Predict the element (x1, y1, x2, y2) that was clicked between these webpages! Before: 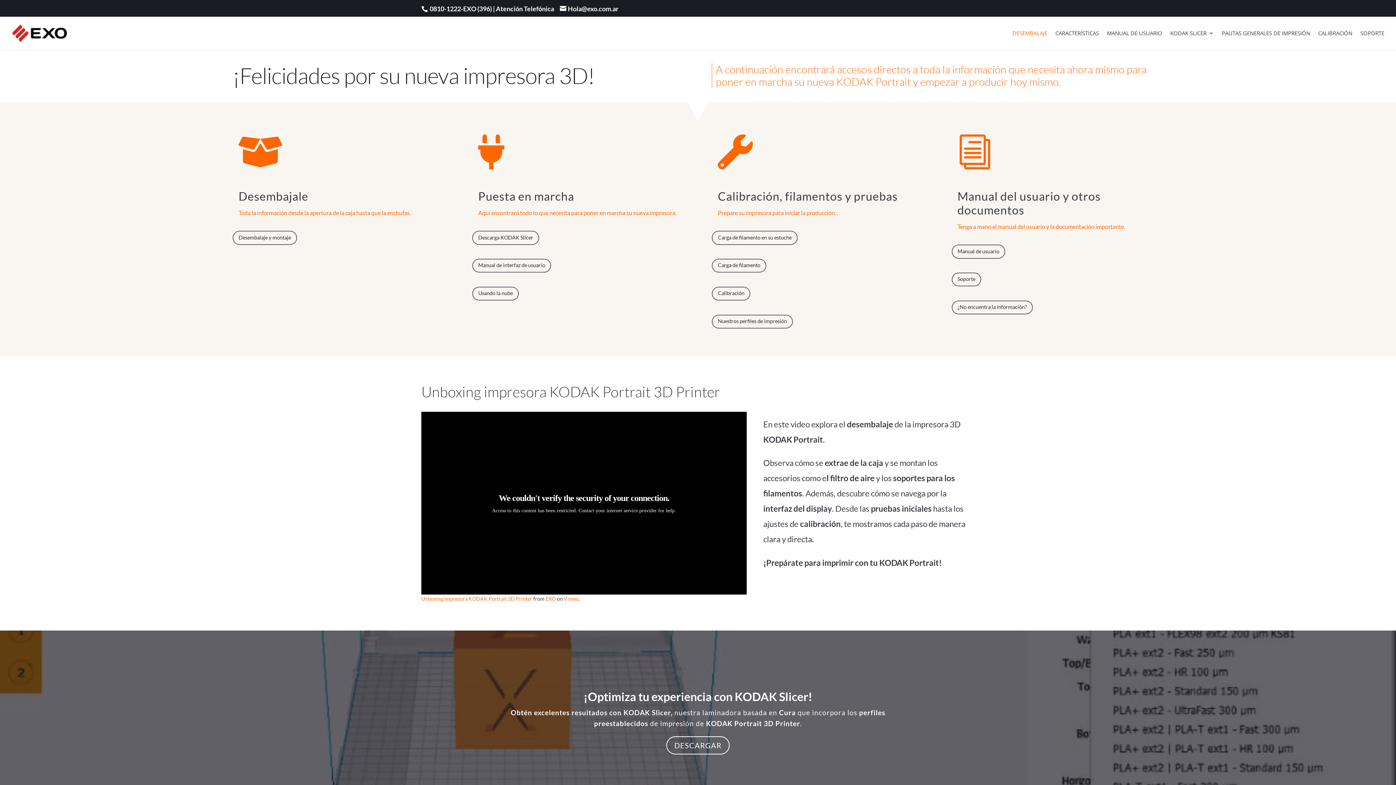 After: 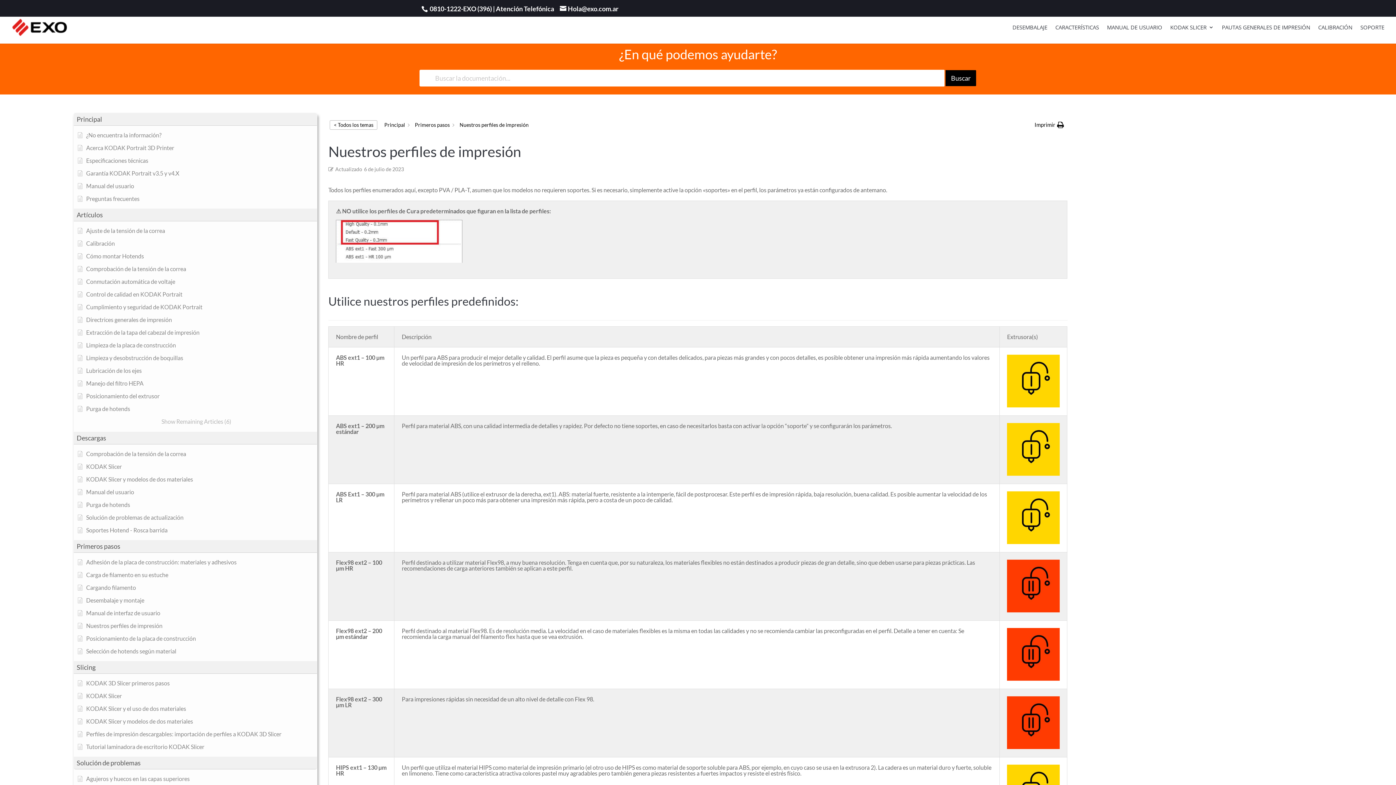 Action: bbox: (712, 314, 793, 328) label: Nuestros perfiles de impresión